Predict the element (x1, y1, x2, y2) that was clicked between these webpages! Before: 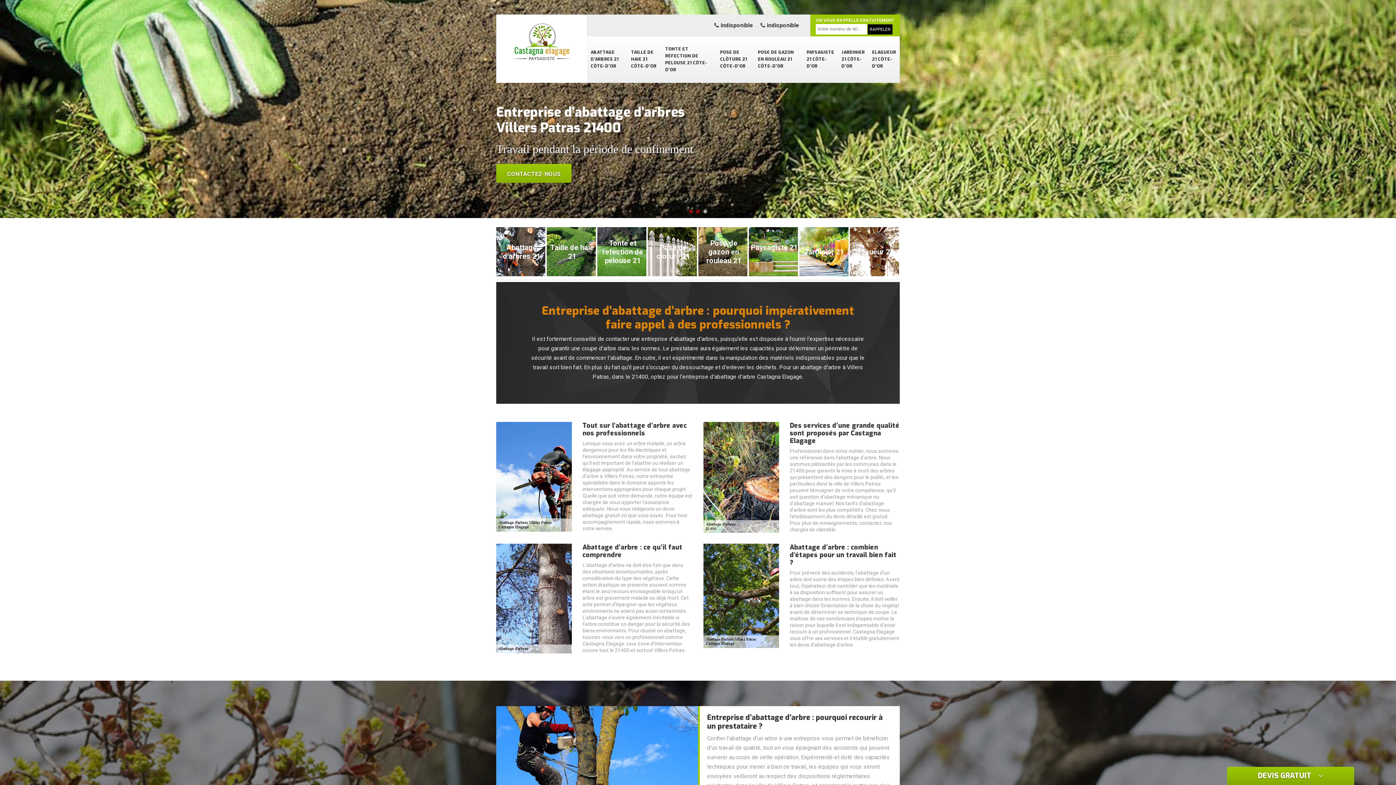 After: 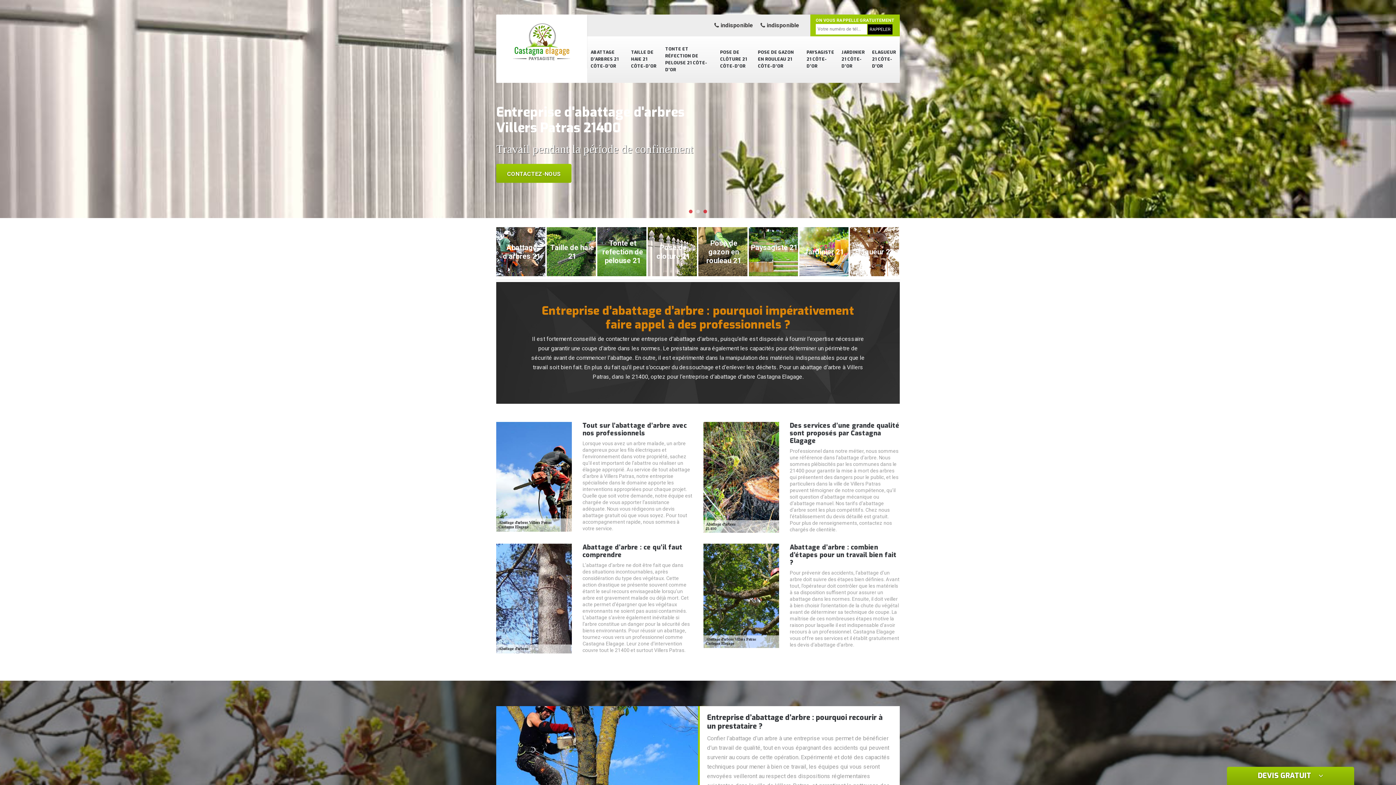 Action: label: Jardinier 21 bbox: (799, 223, 848, 280)